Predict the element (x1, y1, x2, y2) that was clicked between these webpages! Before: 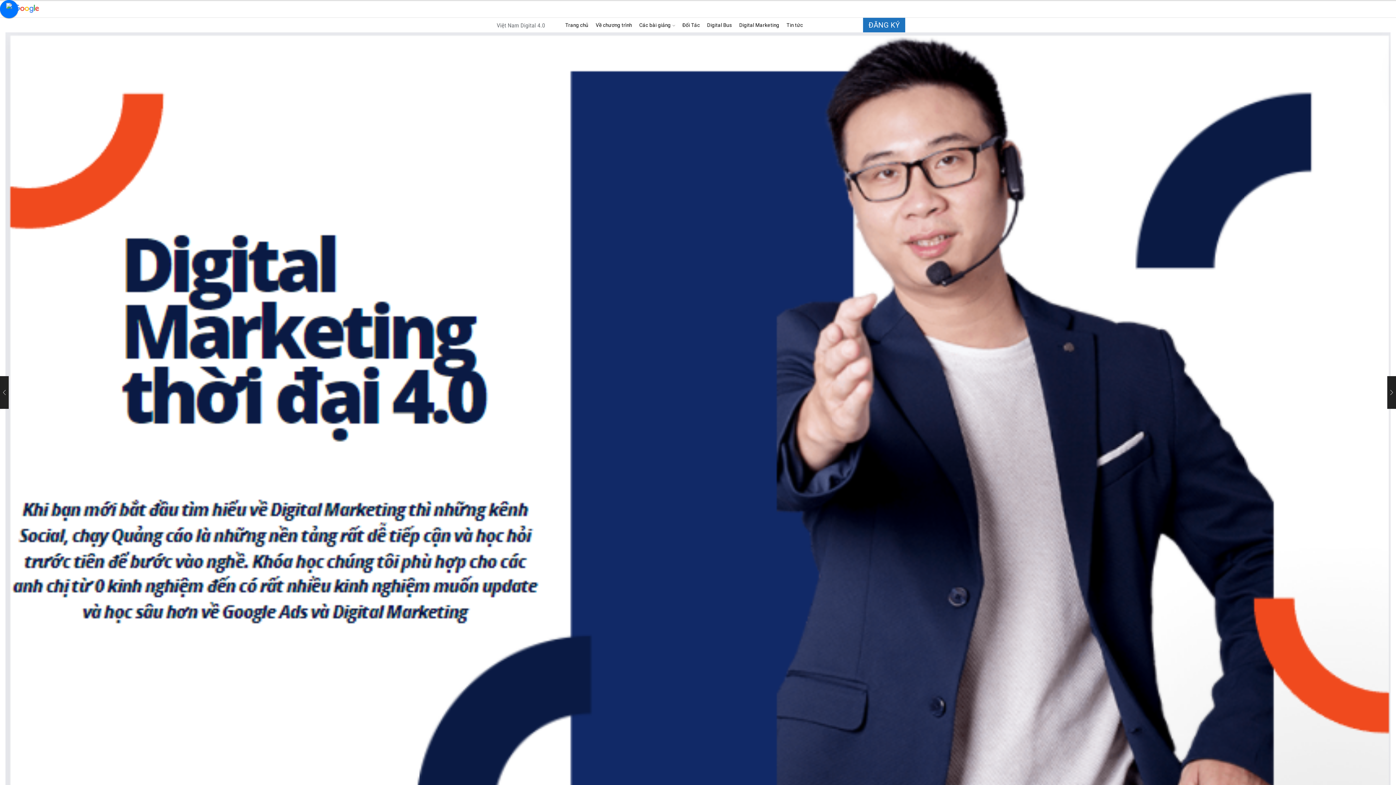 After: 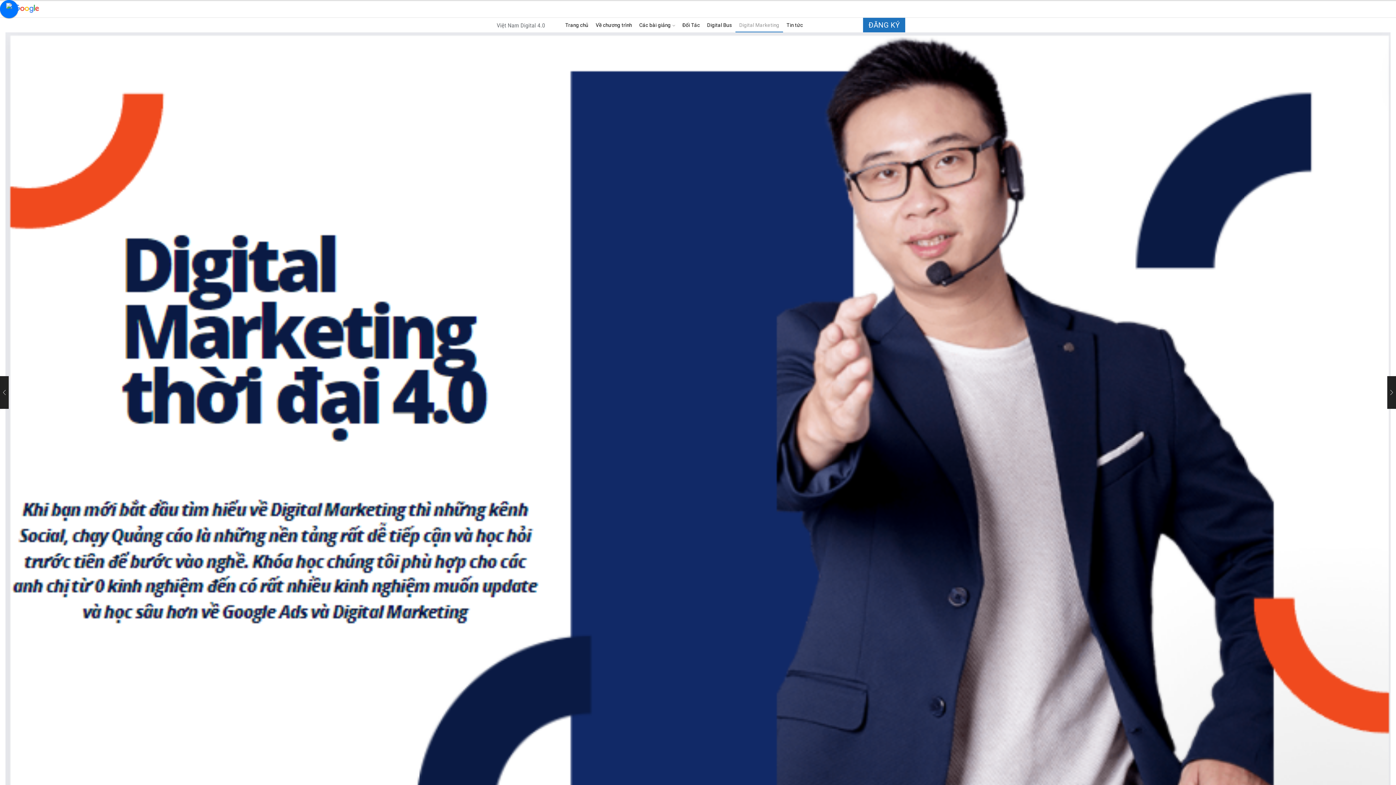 Action: label: Digital Marketing bbox: (735, 18, 783, 32)